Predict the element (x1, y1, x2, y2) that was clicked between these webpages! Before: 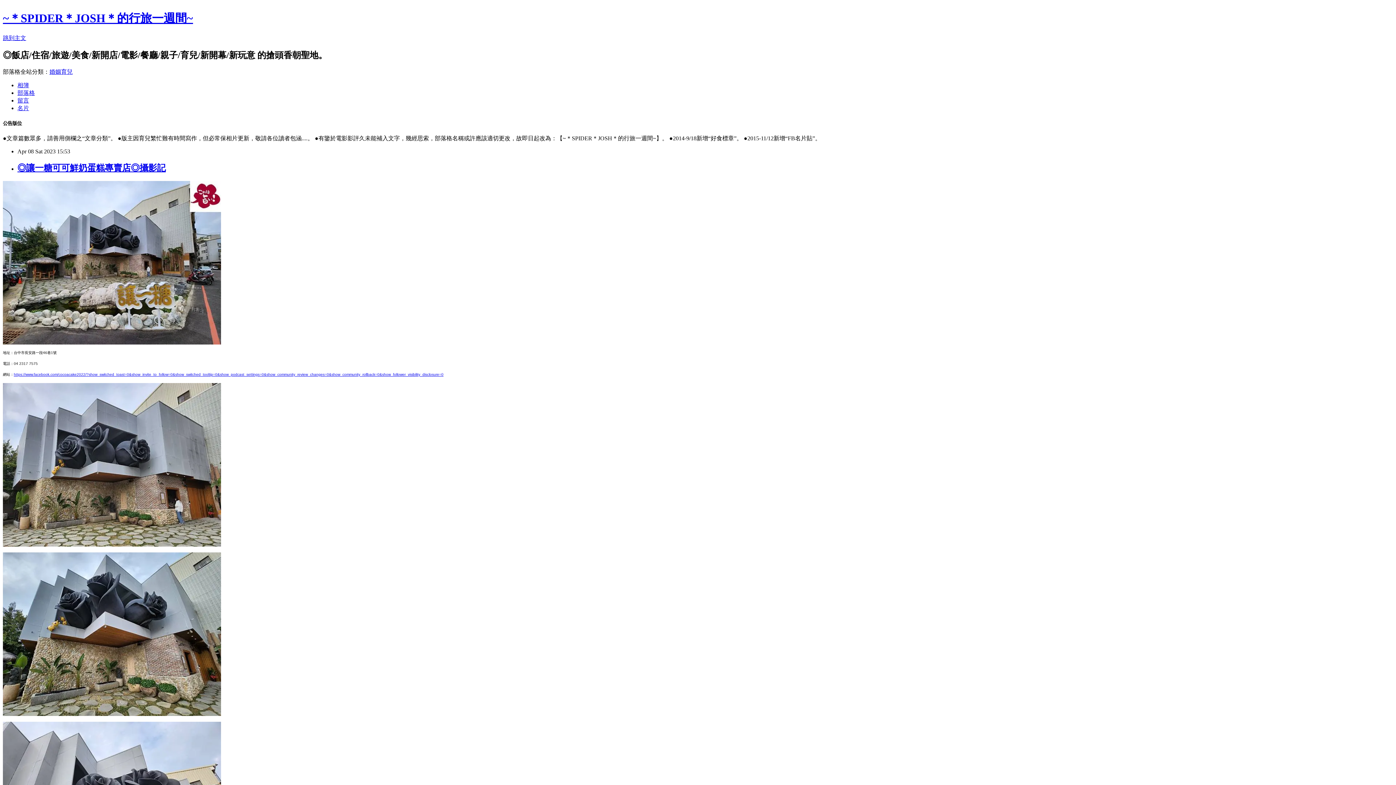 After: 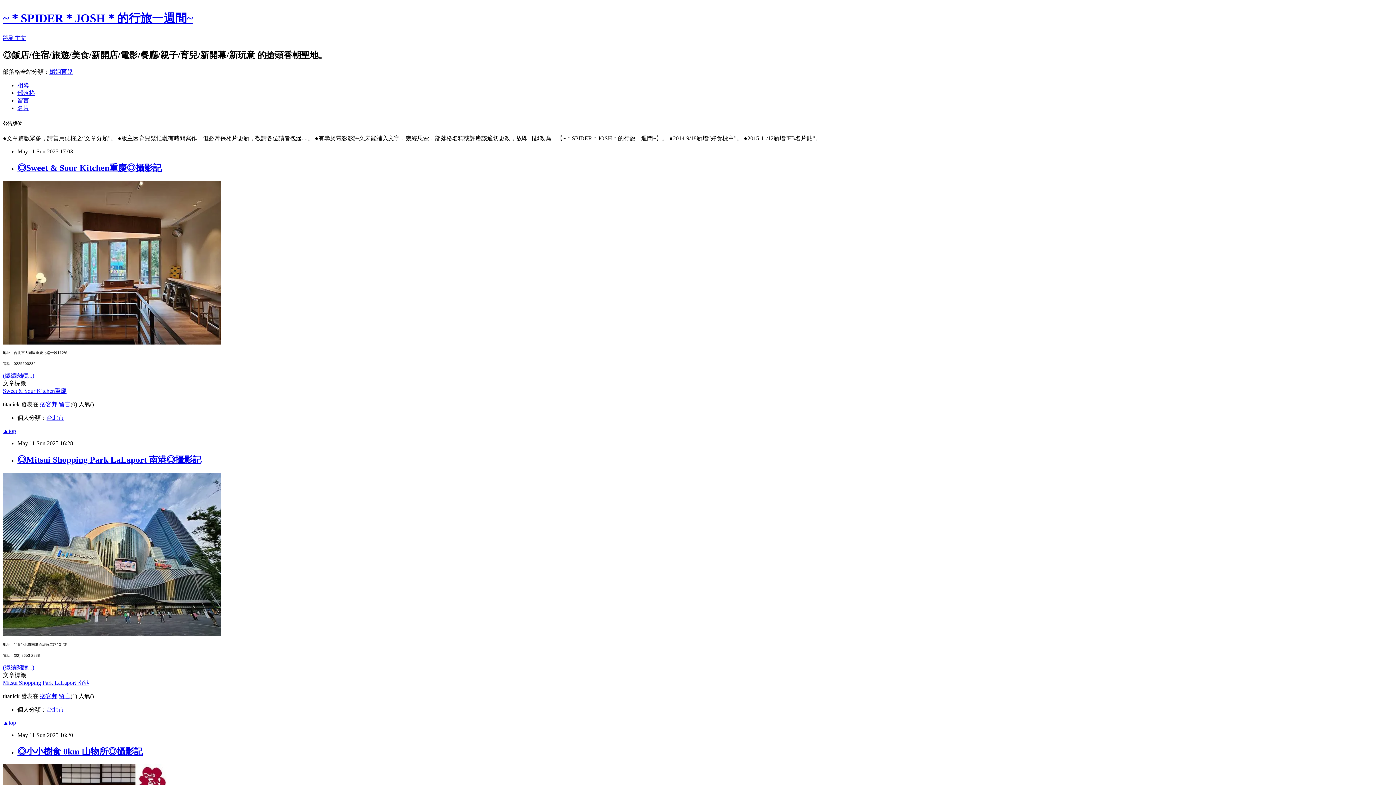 Action: bbox: (2, 11, 193, 24) label: ~＊SPIDER＊JOSH＊的行旅一週間~